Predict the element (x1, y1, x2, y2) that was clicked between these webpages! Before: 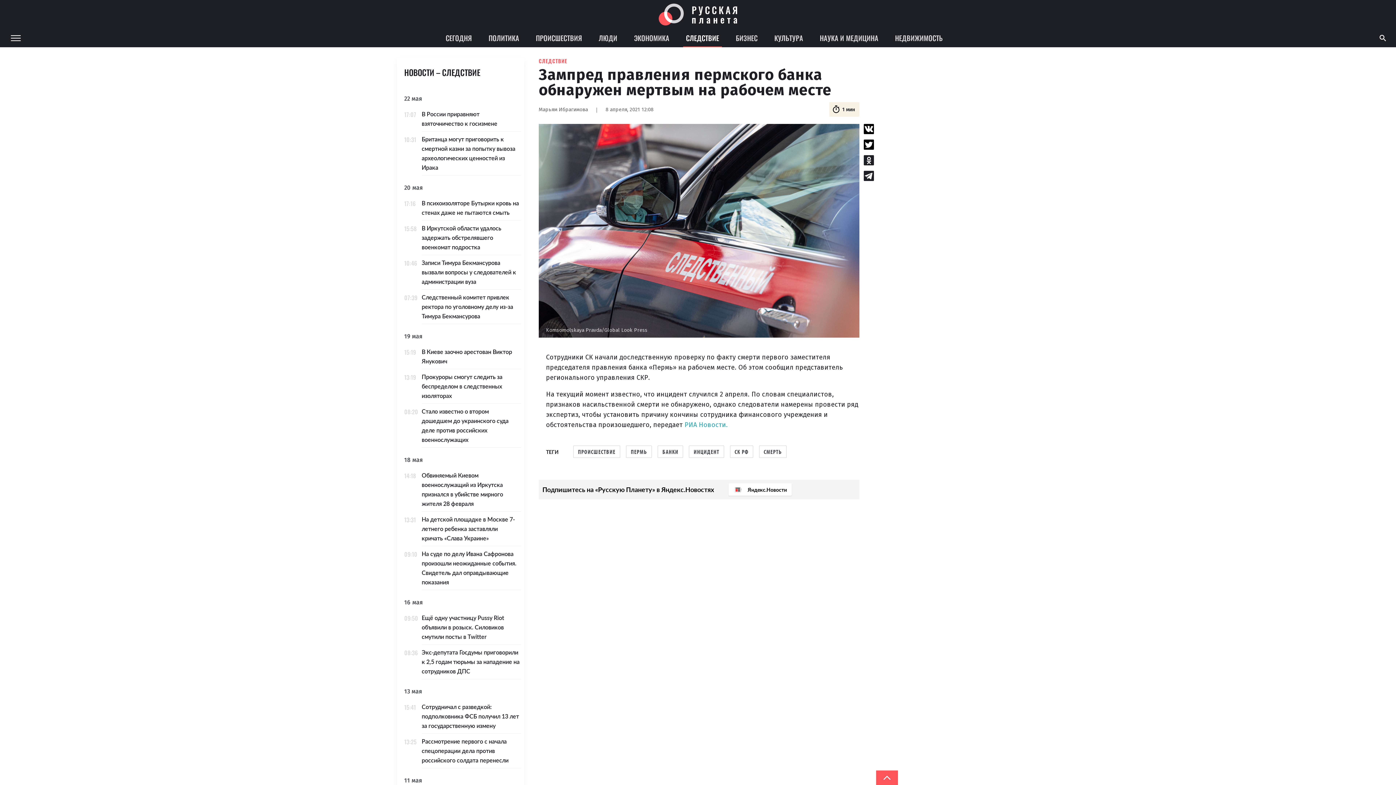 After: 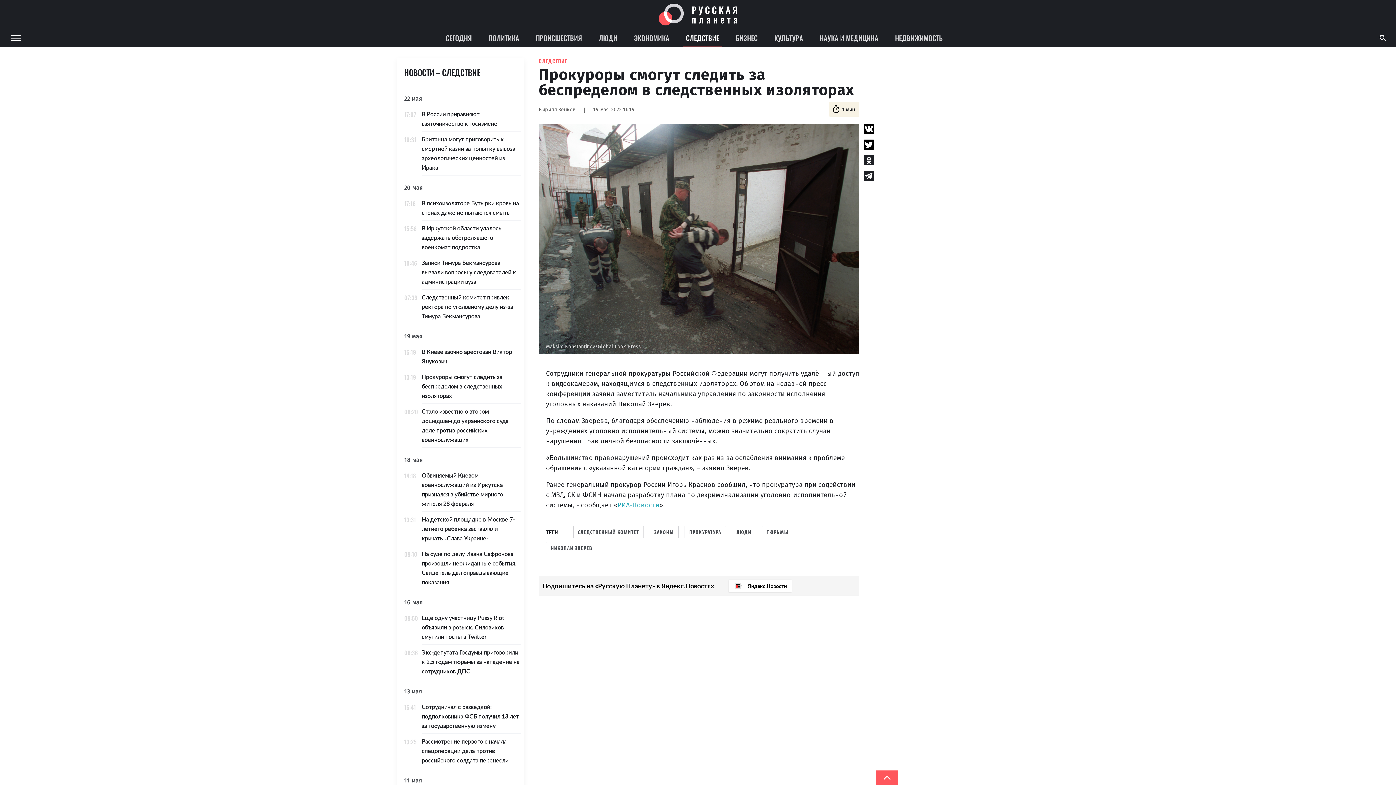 Action: bbox: (397, 369, 524, 404) label: 13:19
Прокуроры смогут следить за беспределом в следственных изоляторах